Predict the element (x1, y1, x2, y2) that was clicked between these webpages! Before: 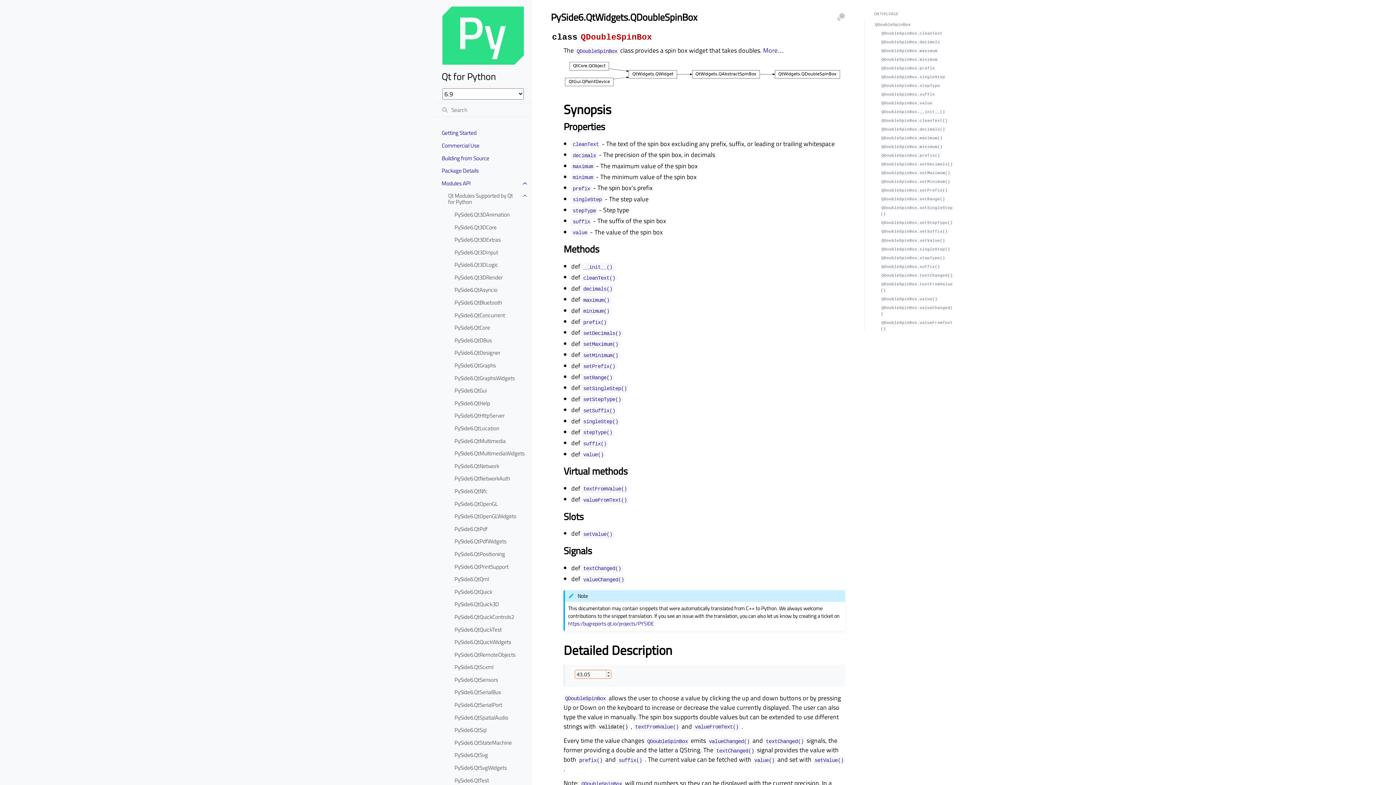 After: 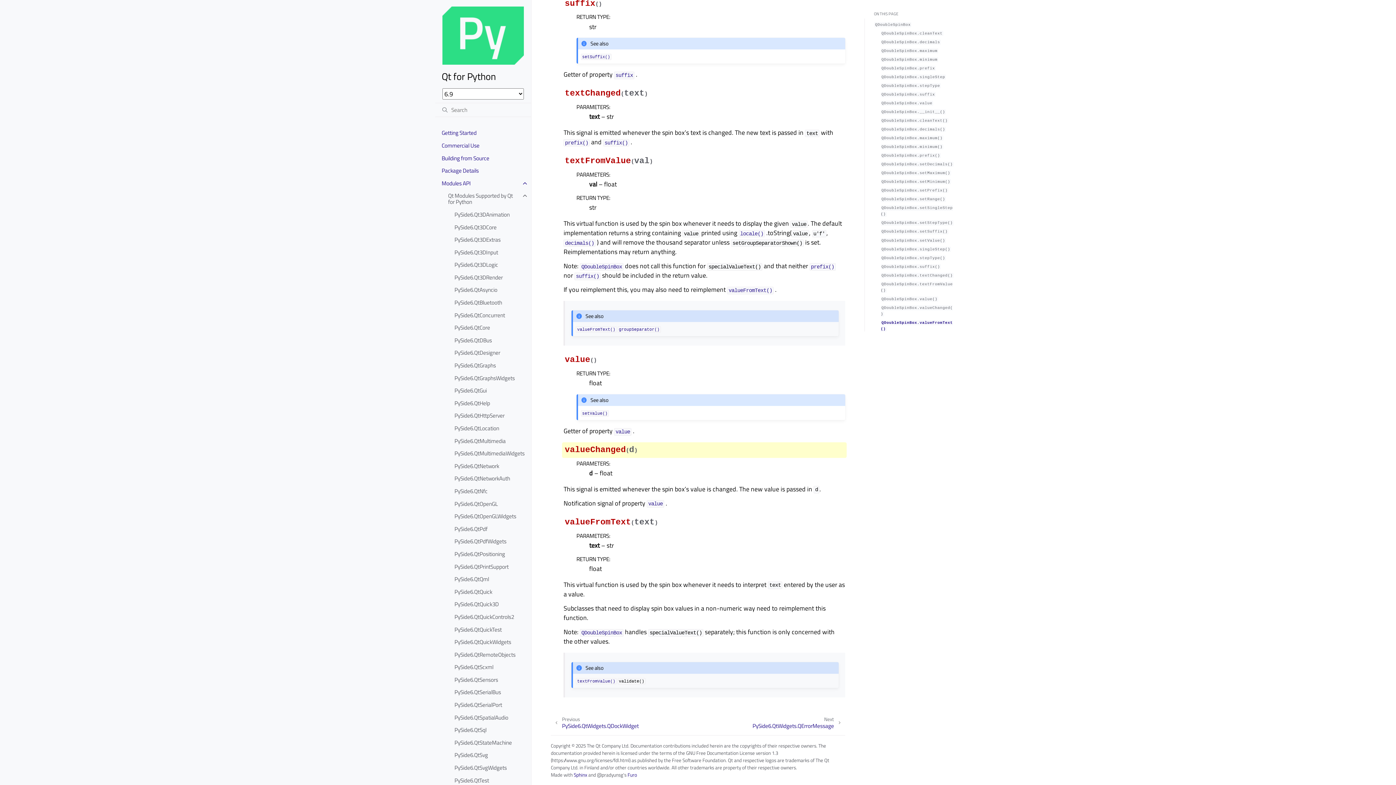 Action: bbox: (880, 303, 952, 317) label: QDoubleSpinBox.valueChanged()